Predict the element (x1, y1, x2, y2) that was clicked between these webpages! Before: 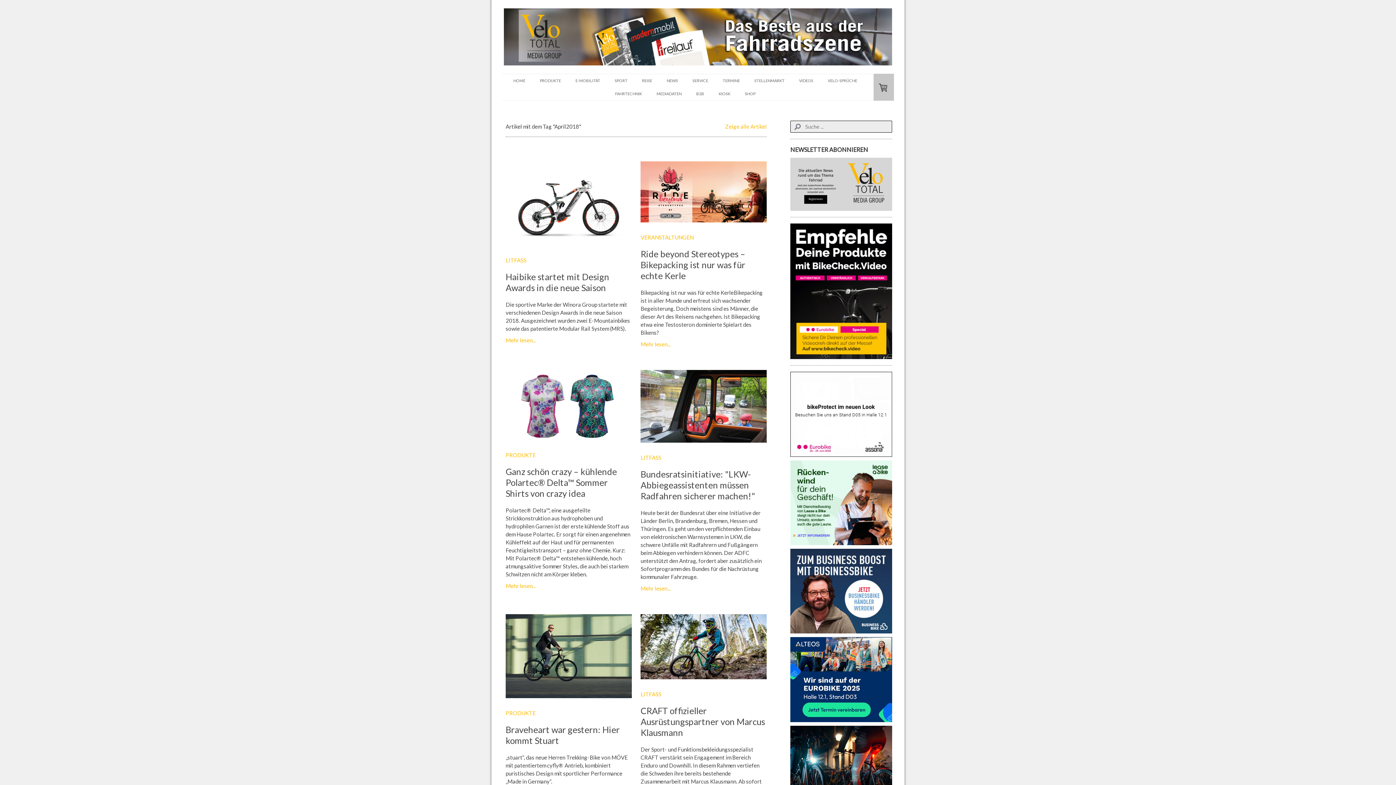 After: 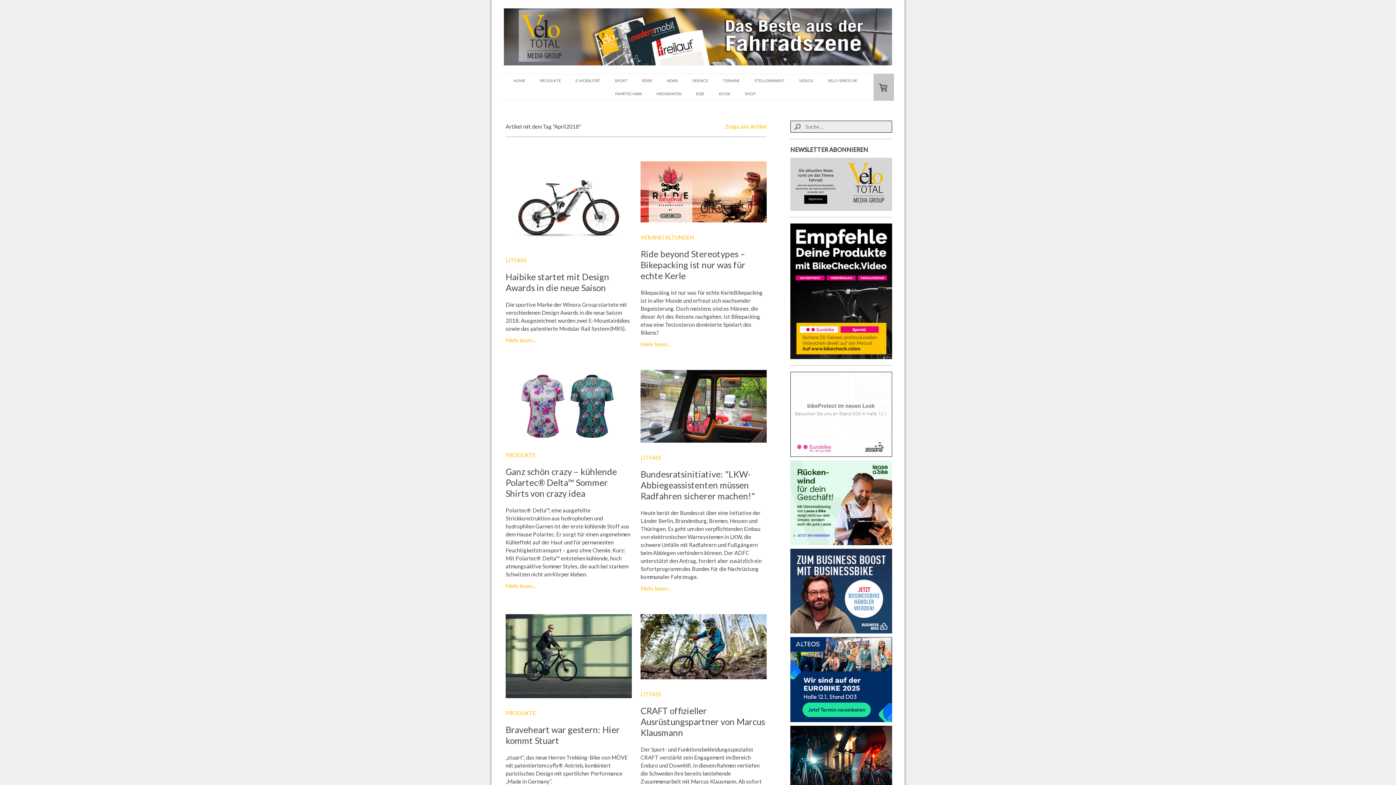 Action: bbox: (790, 158, 892, 165)